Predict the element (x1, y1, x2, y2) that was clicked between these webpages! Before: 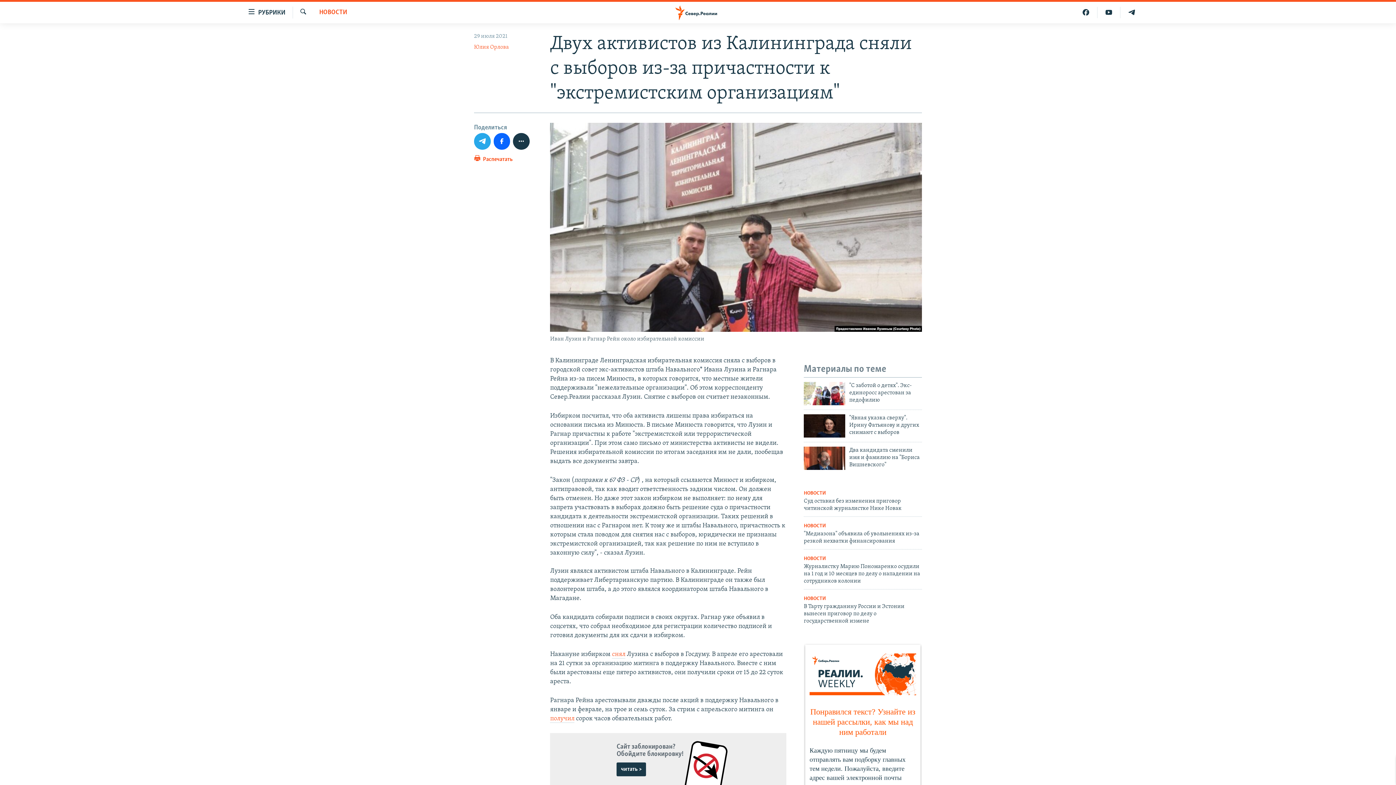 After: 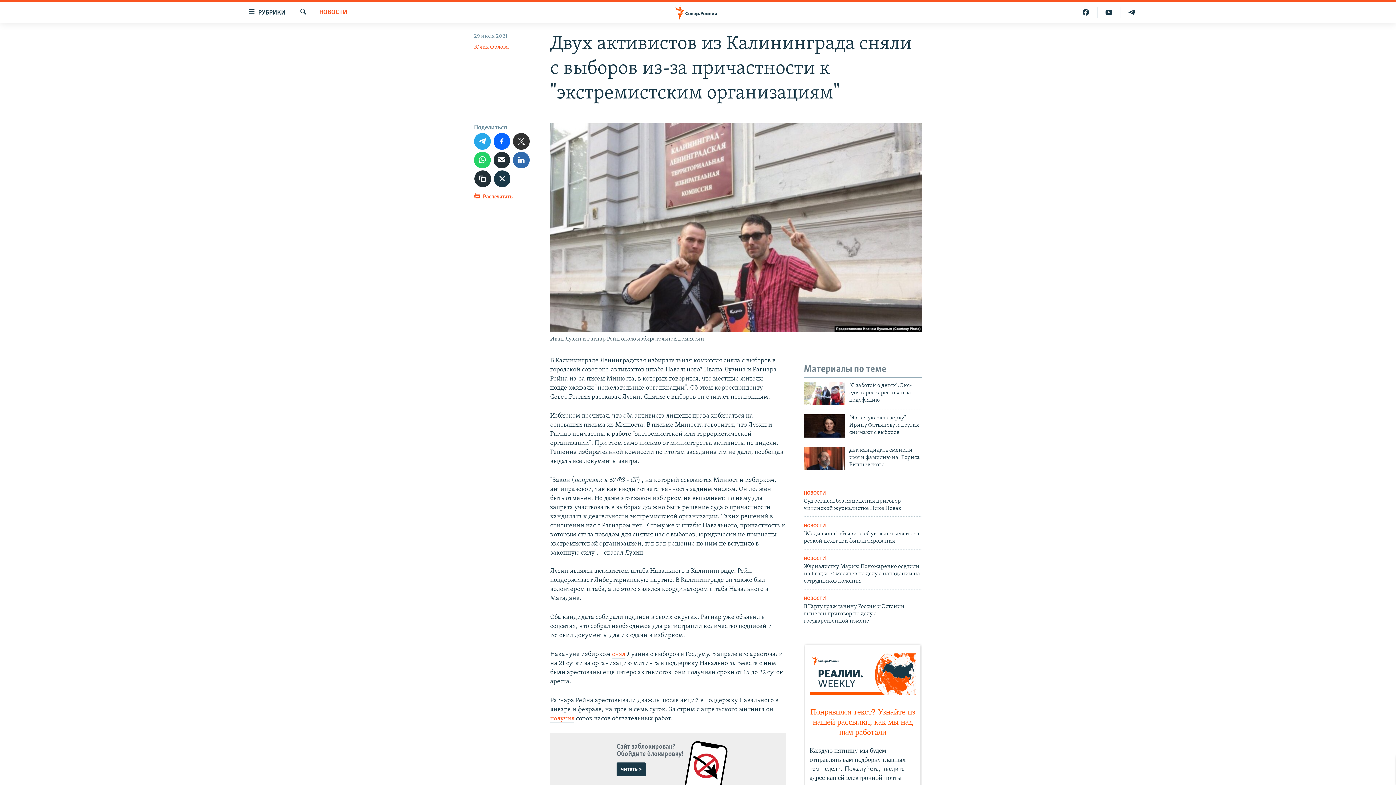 Action: bbox: (513, 133, 529, 149)